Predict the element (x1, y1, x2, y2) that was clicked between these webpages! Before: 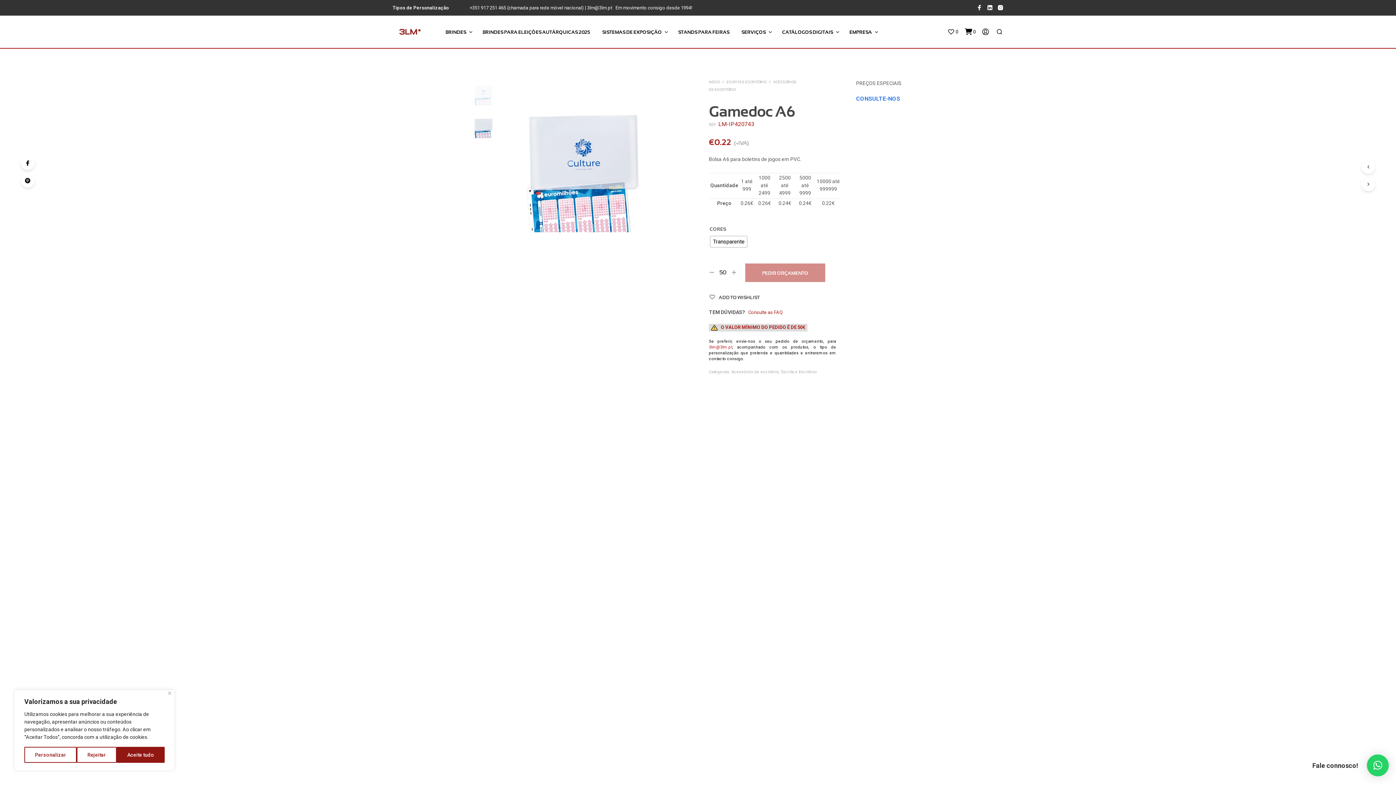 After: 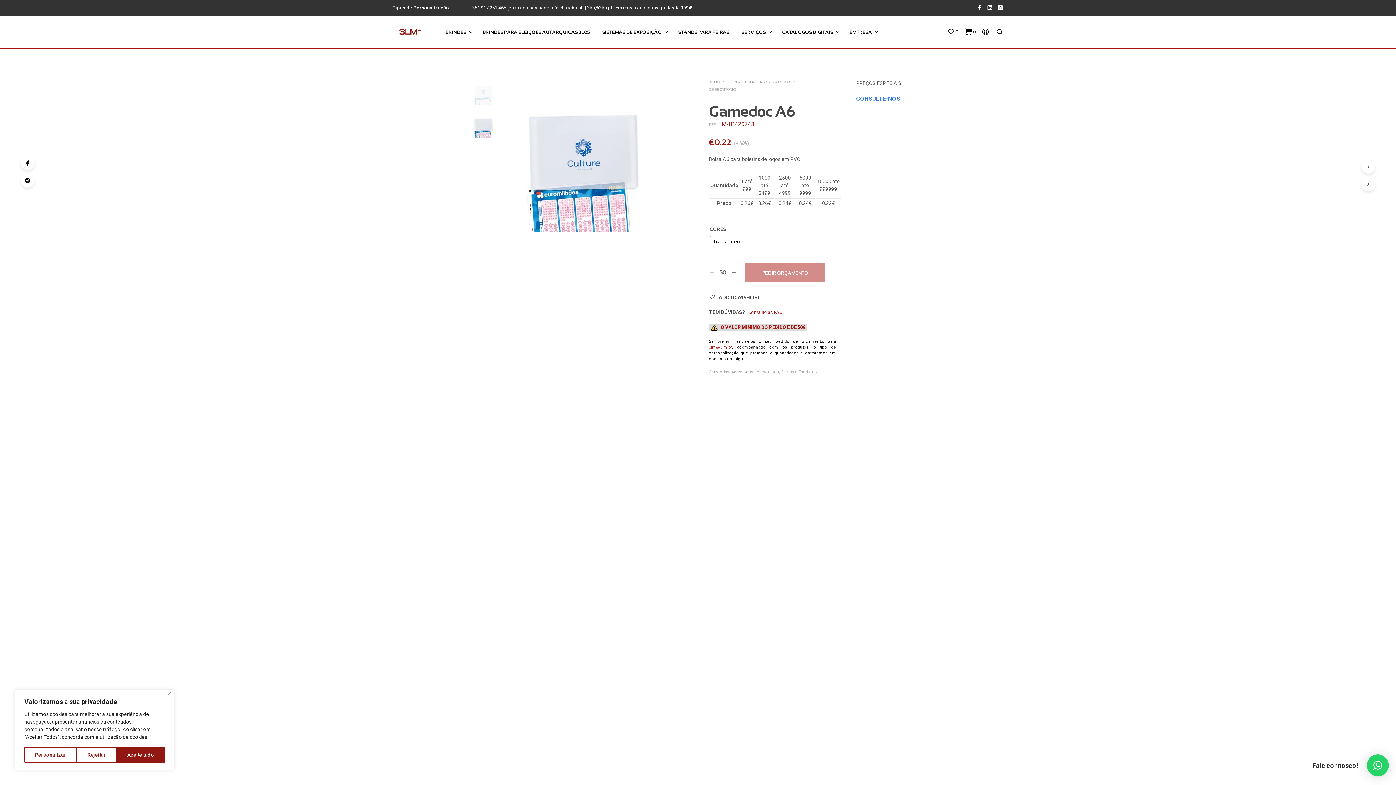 Action: bbox: (709, 269, 714, 275)